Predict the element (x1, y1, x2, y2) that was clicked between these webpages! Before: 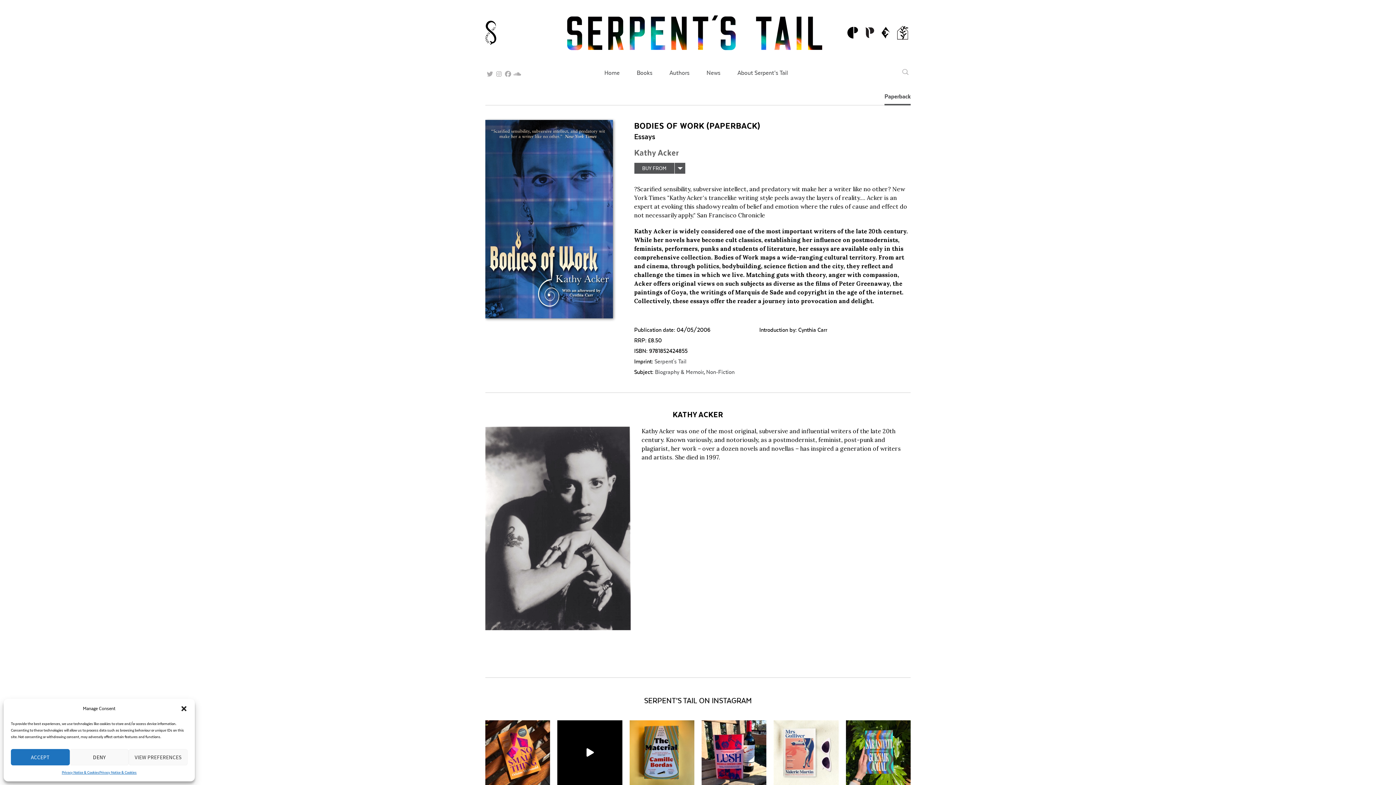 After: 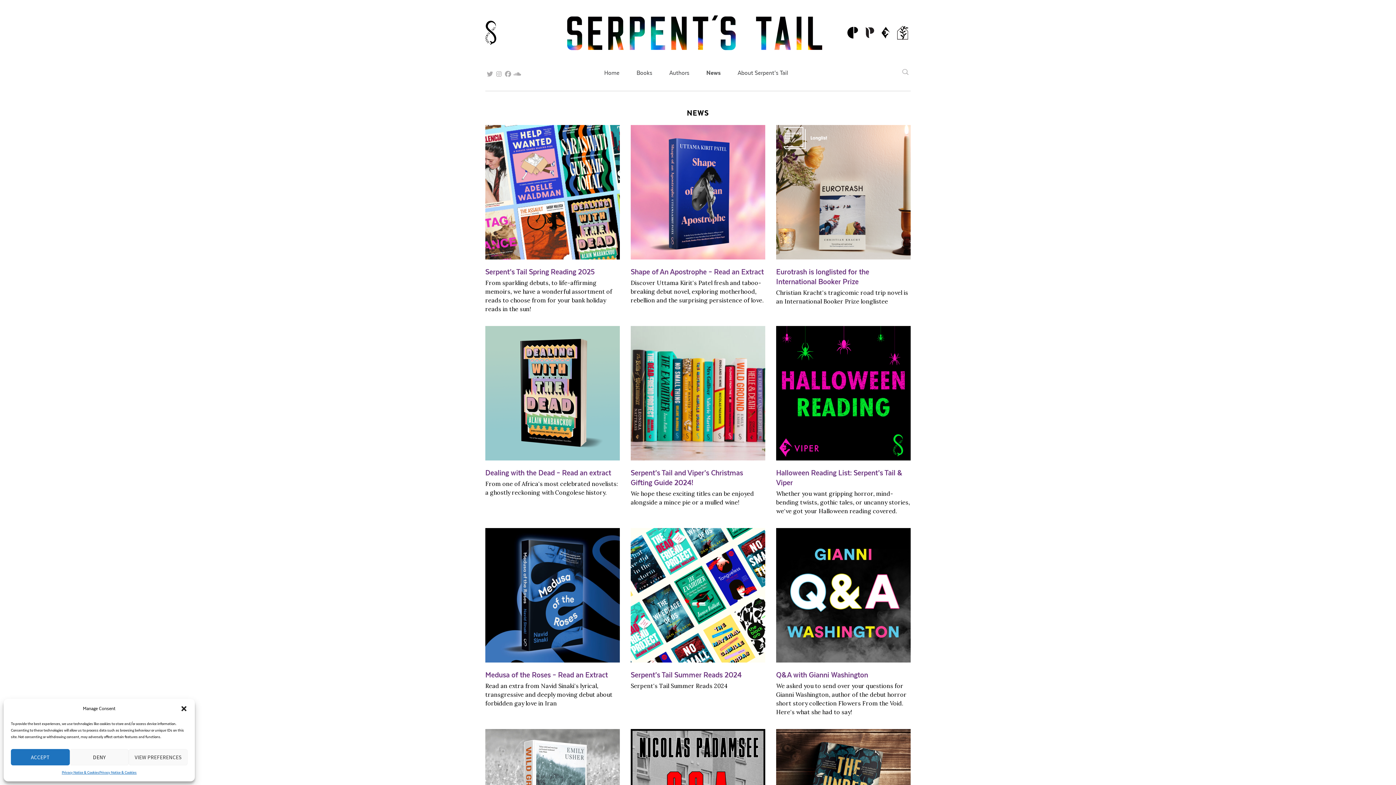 Action: bbox: (698, 61, 728, 87) label: News